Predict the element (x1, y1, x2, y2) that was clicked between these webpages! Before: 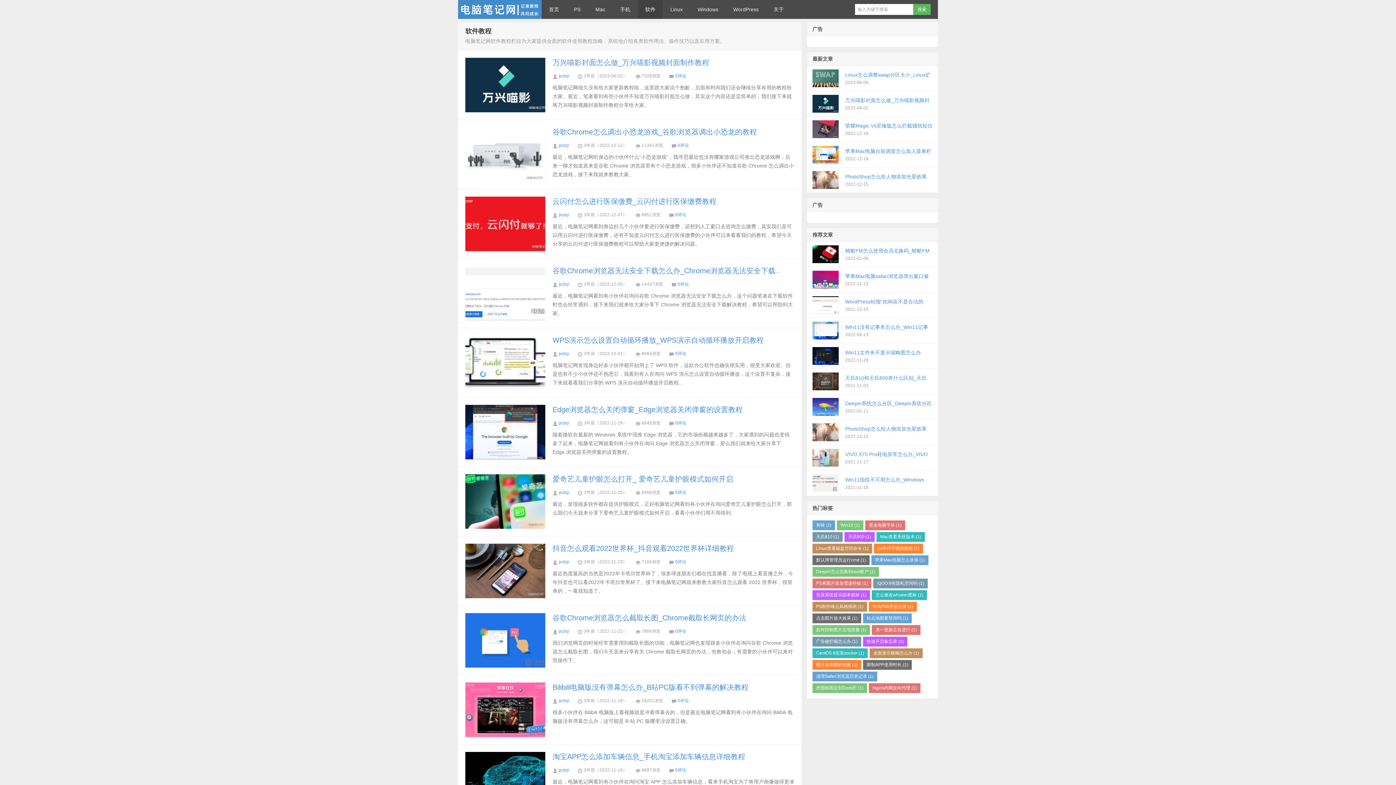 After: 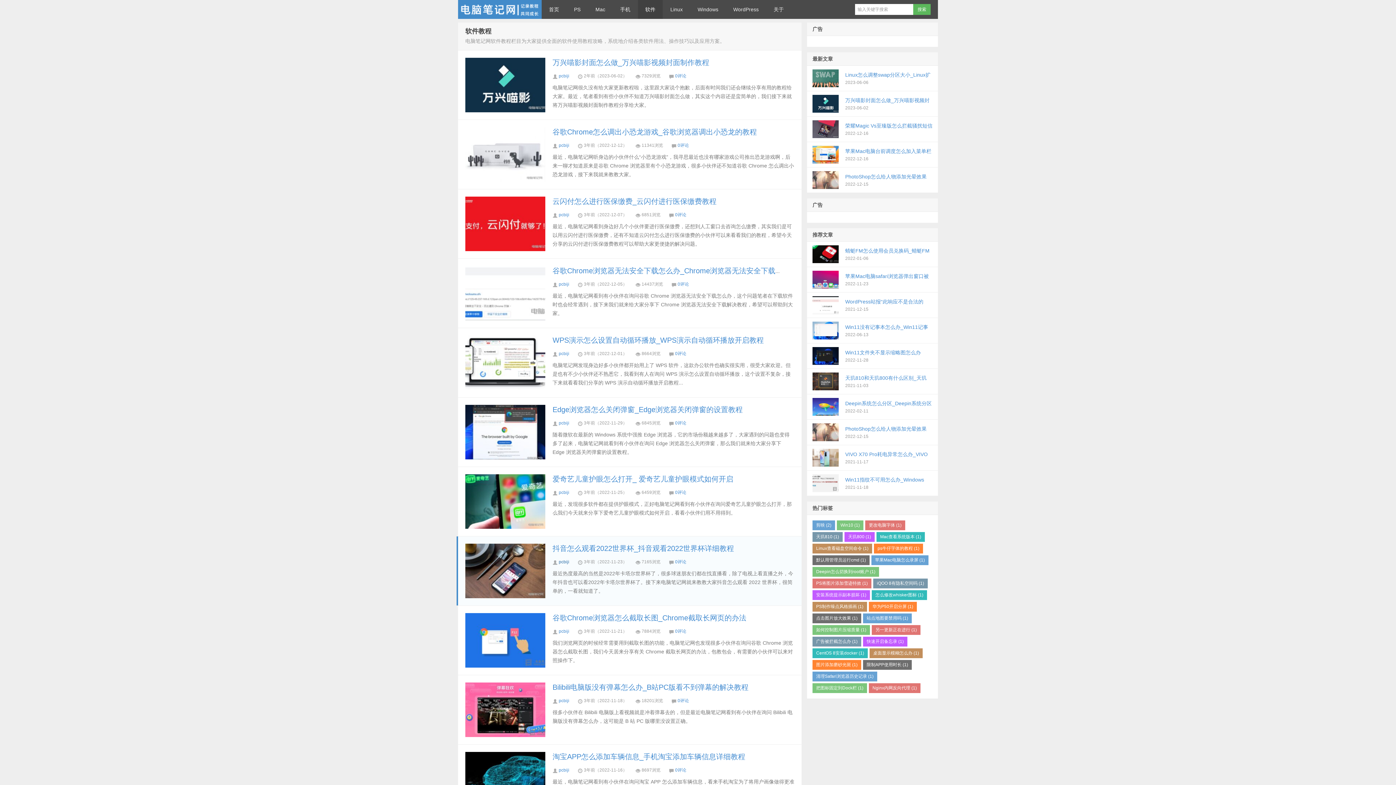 Action: bbox: (558, 559, 569, 564) label: pcbiji